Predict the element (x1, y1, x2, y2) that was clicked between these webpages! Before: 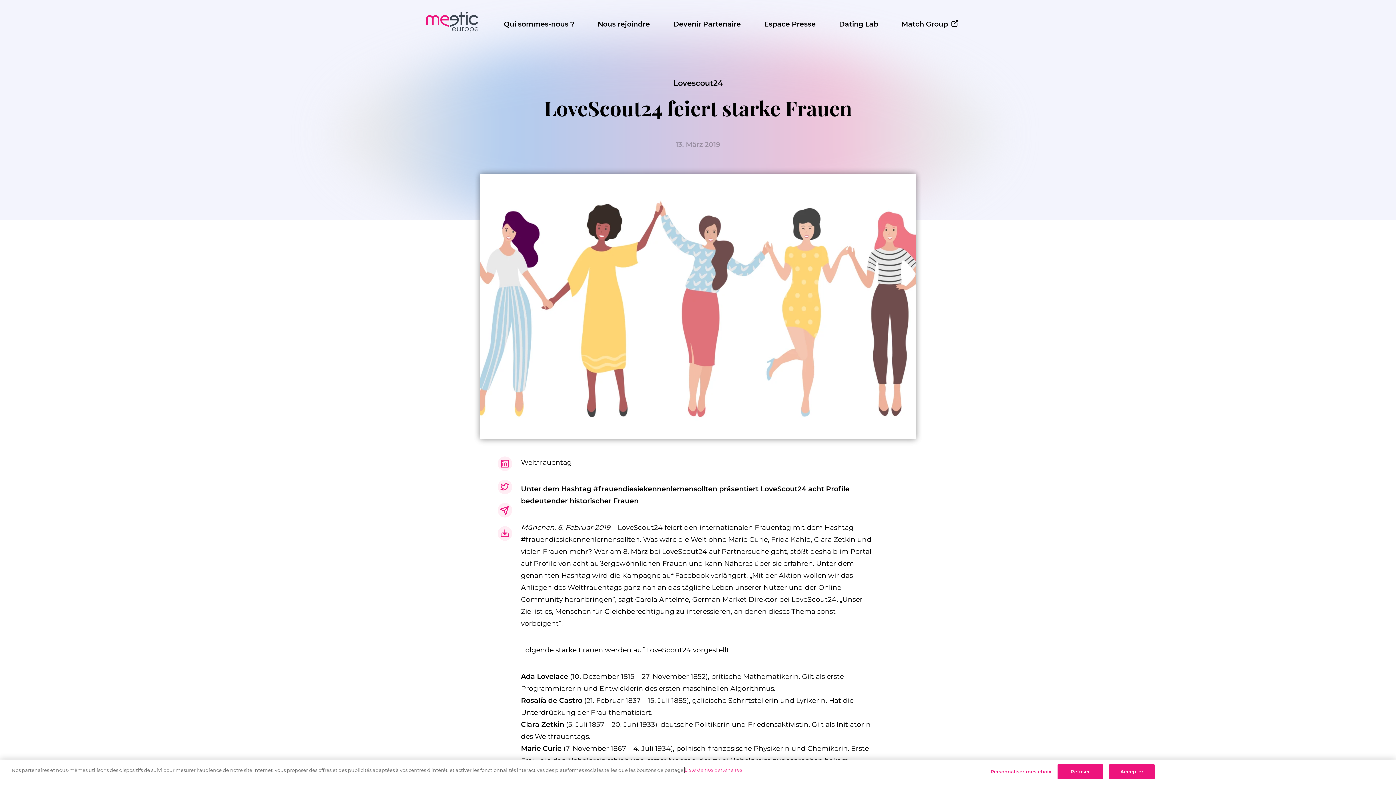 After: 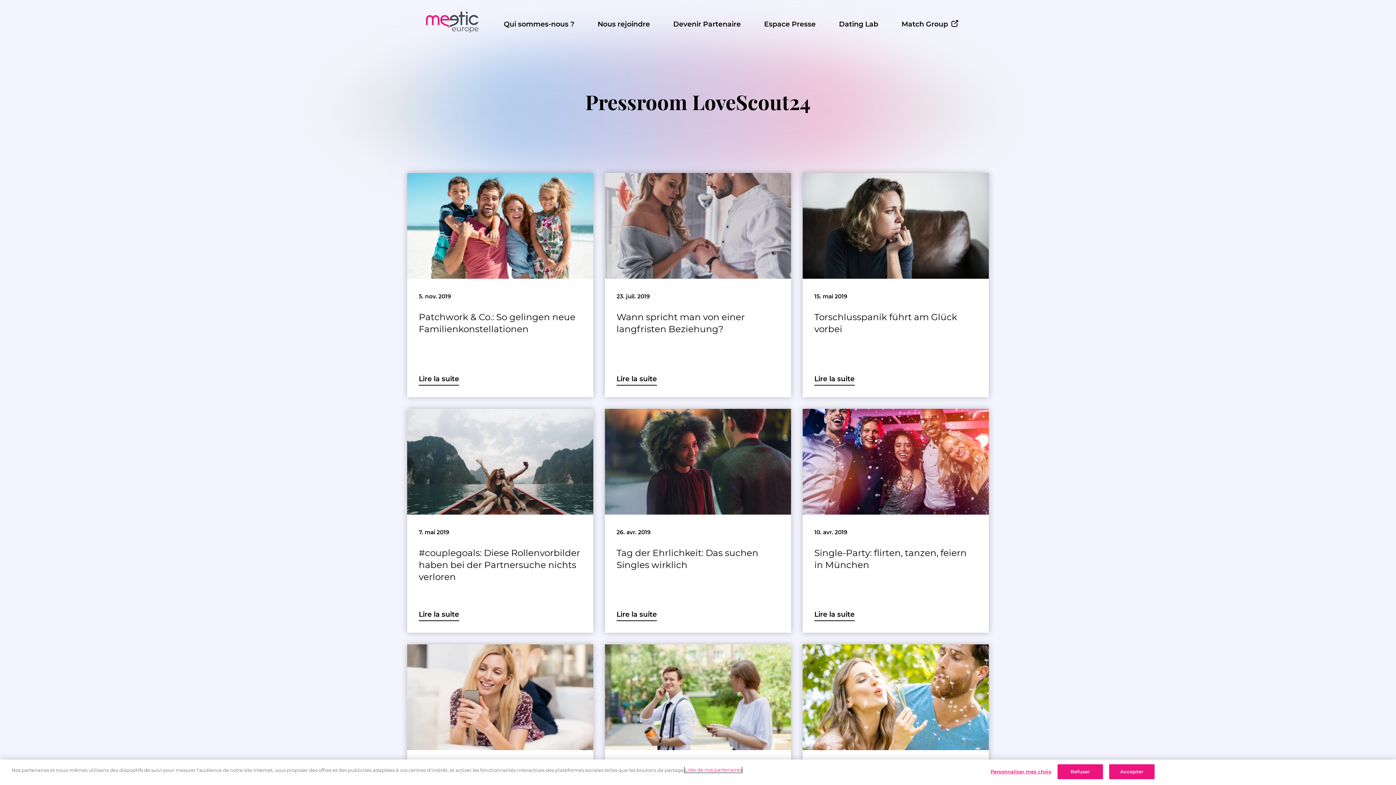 Action: bbox: (525, 77, 870, 89) label: Lovescout24